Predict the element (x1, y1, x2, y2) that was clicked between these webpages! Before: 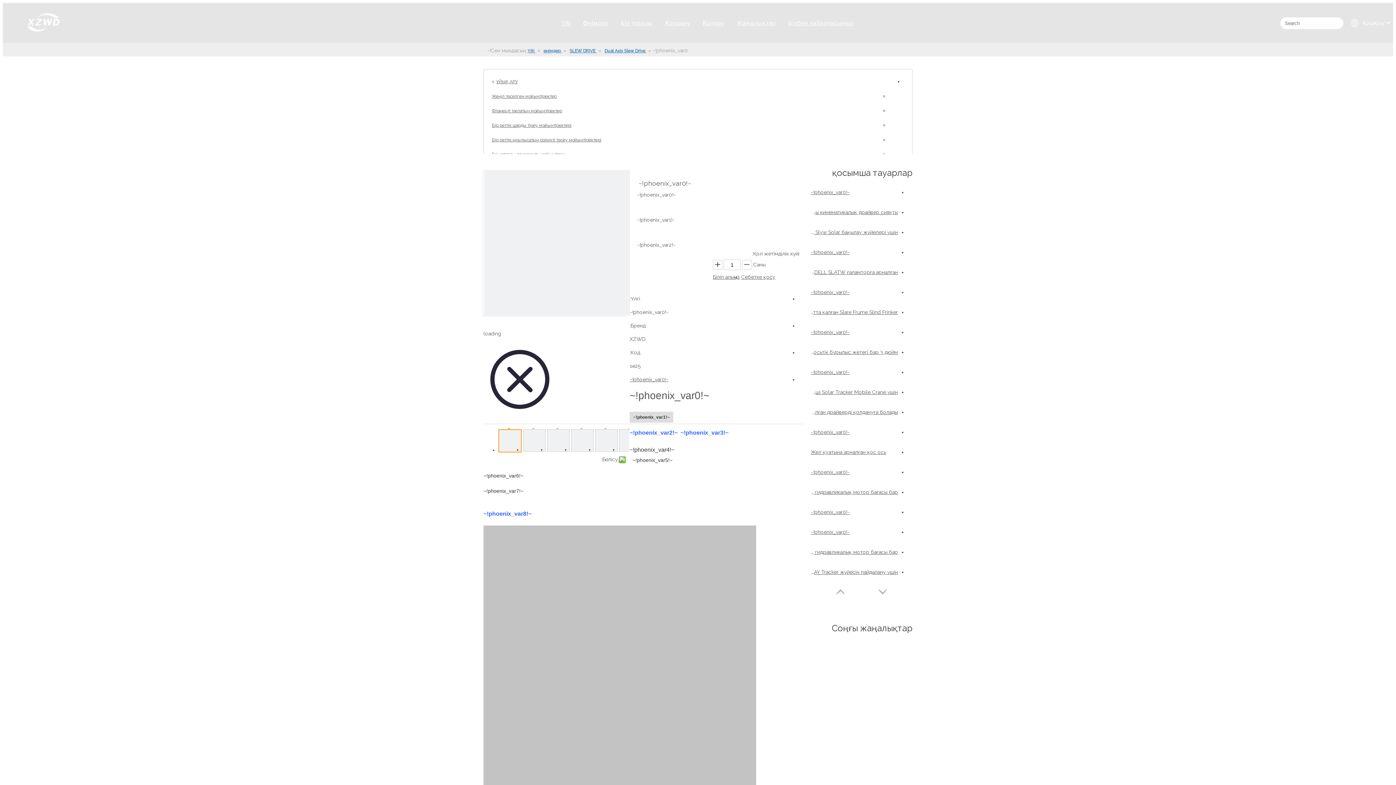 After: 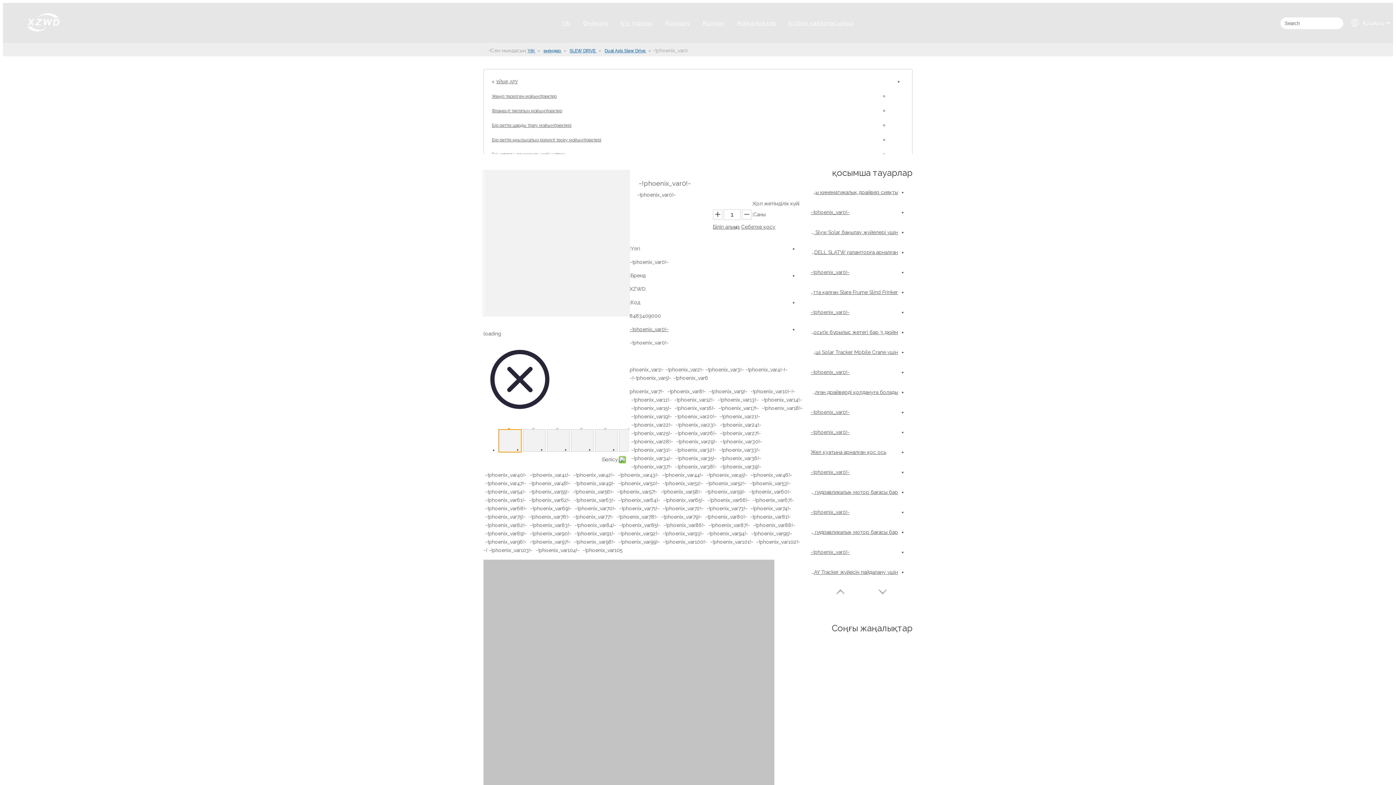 Action: bbox: (810, 187, 898, 197) label: ~!phoenix_var0!~